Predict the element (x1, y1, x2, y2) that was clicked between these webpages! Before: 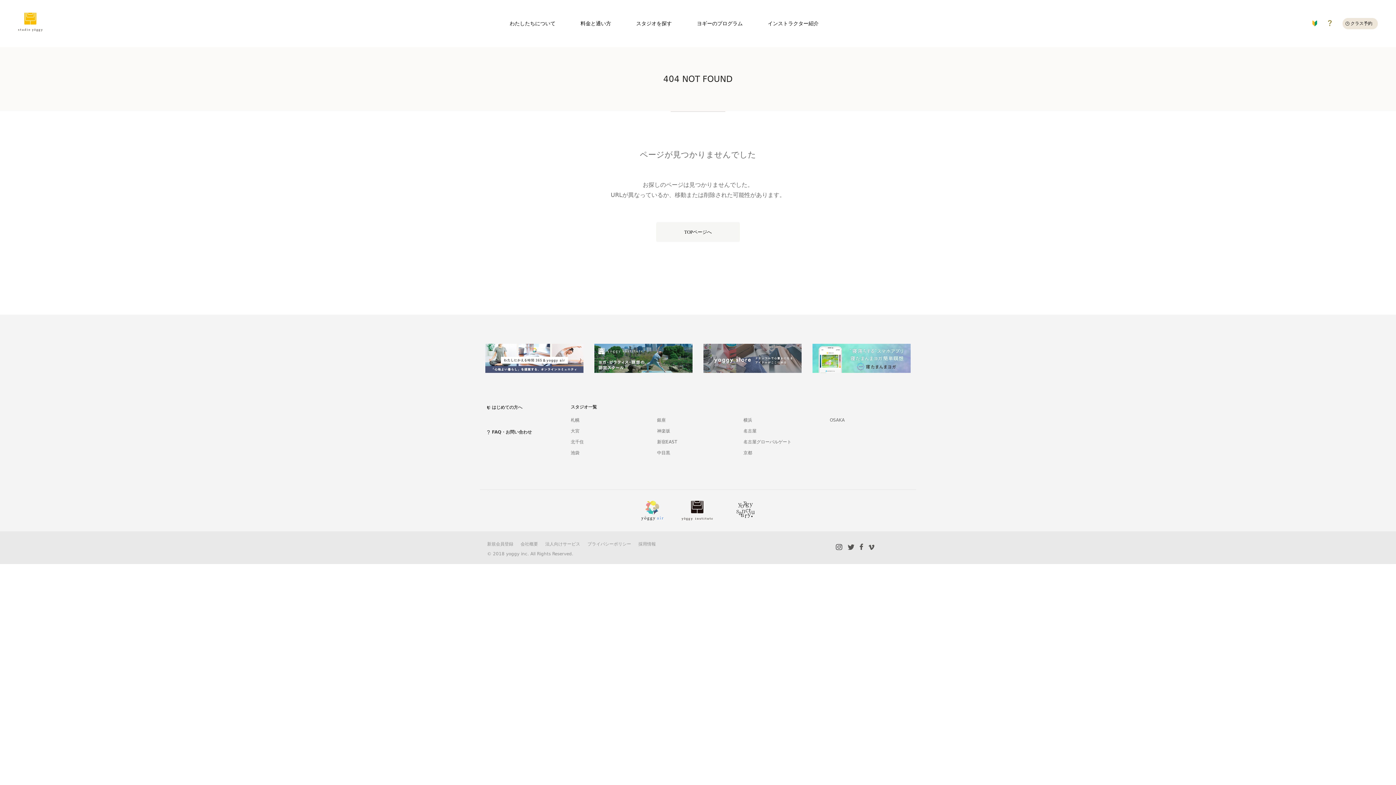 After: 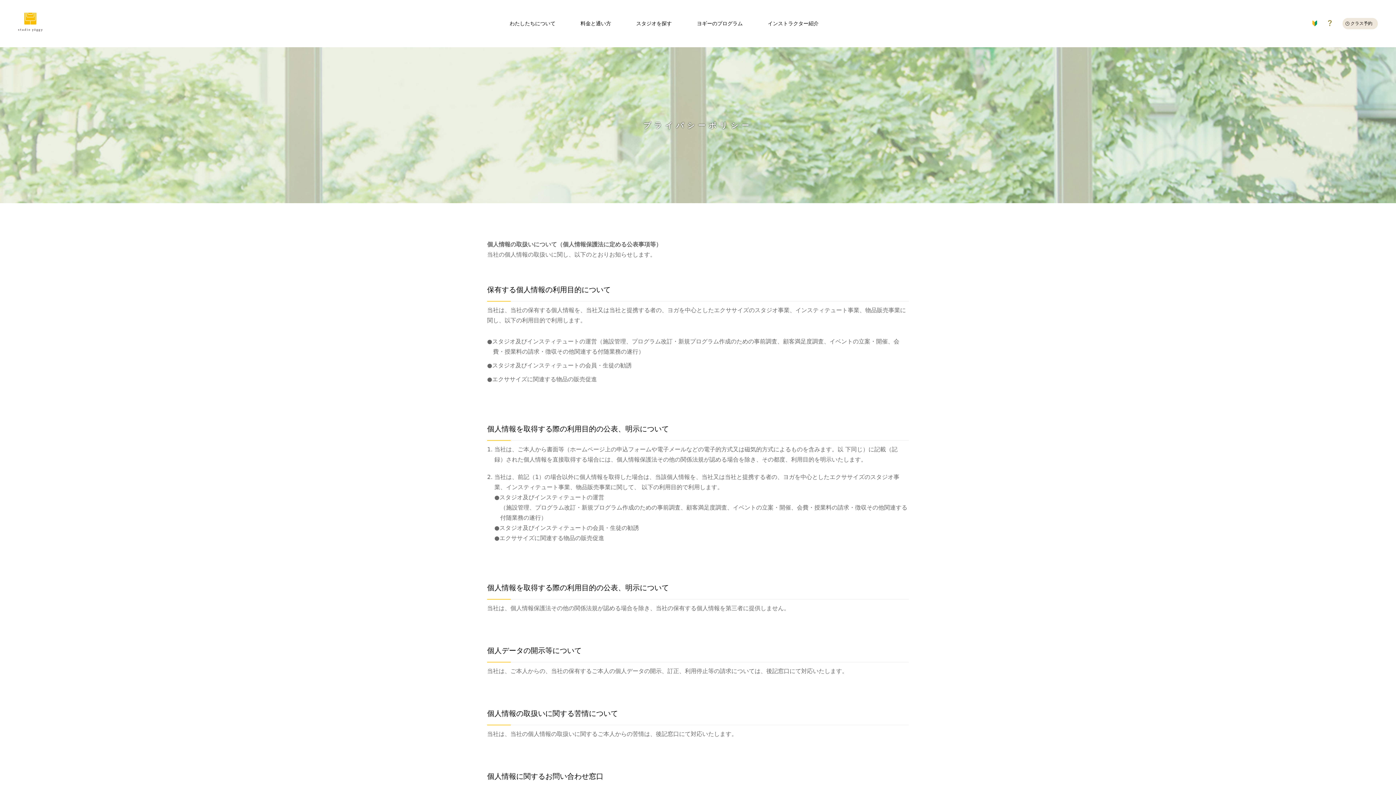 Action: label: プライバシーポリシー bbox: (587, 541, 631, 546)